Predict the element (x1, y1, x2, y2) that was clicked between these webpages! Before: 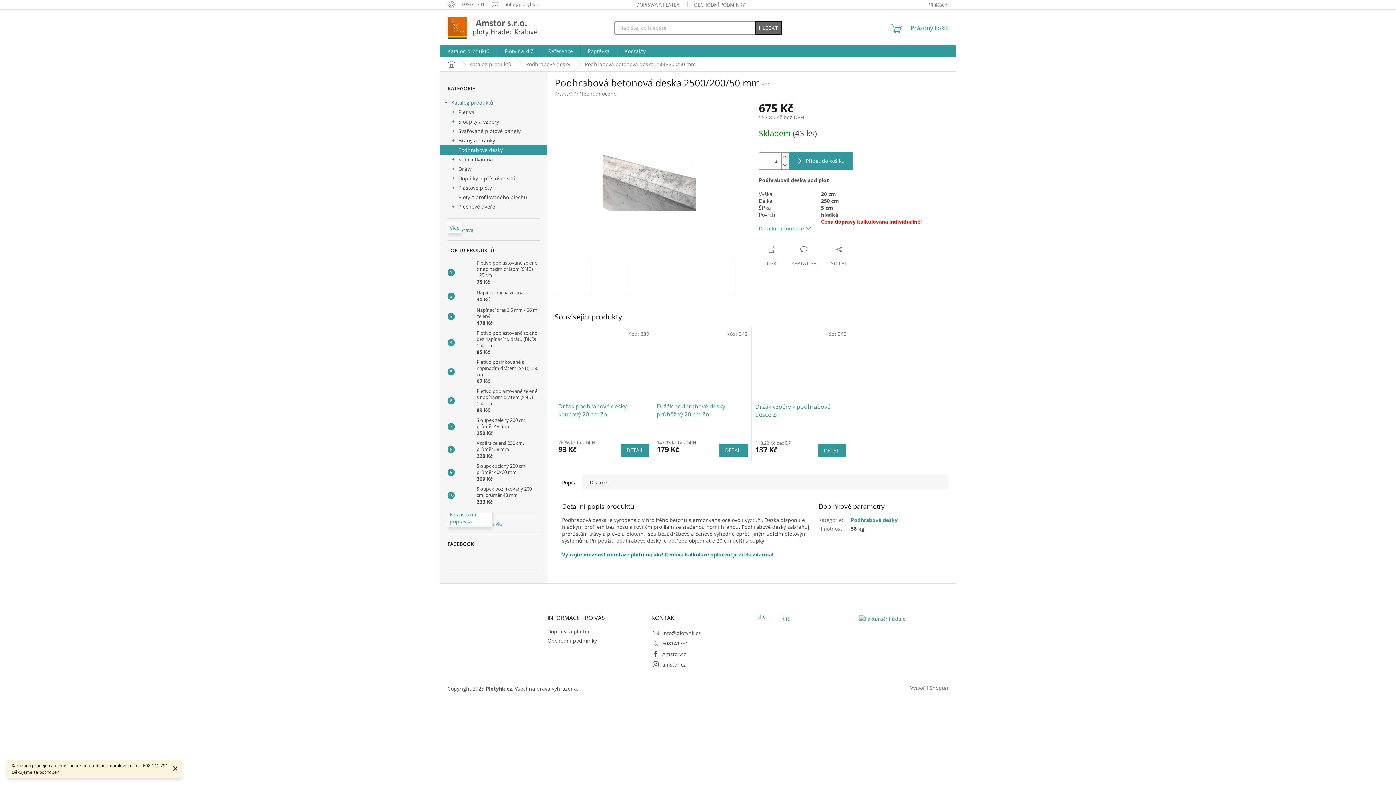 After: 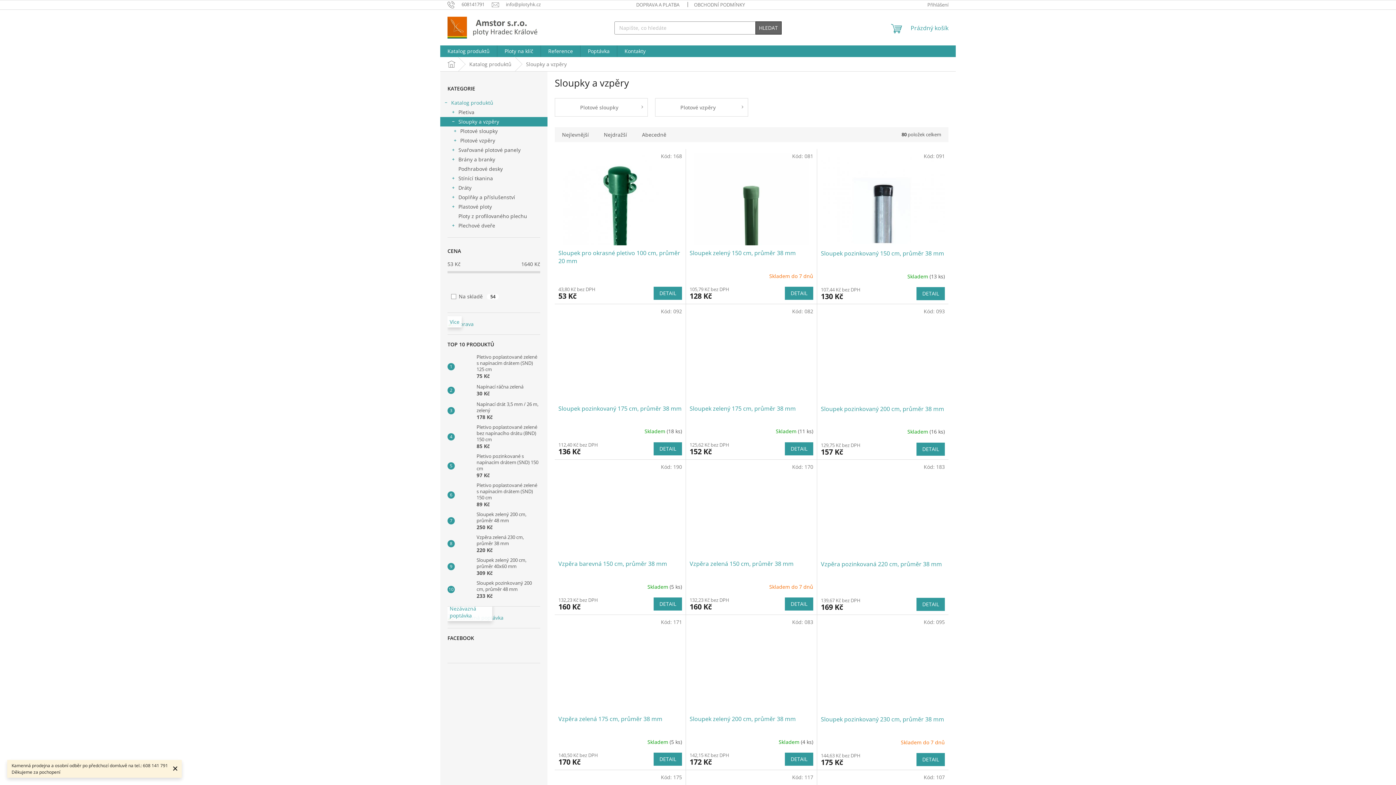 Action: label: Sloupky a vzpěry
  bbox: (440, 117, 547, 126)